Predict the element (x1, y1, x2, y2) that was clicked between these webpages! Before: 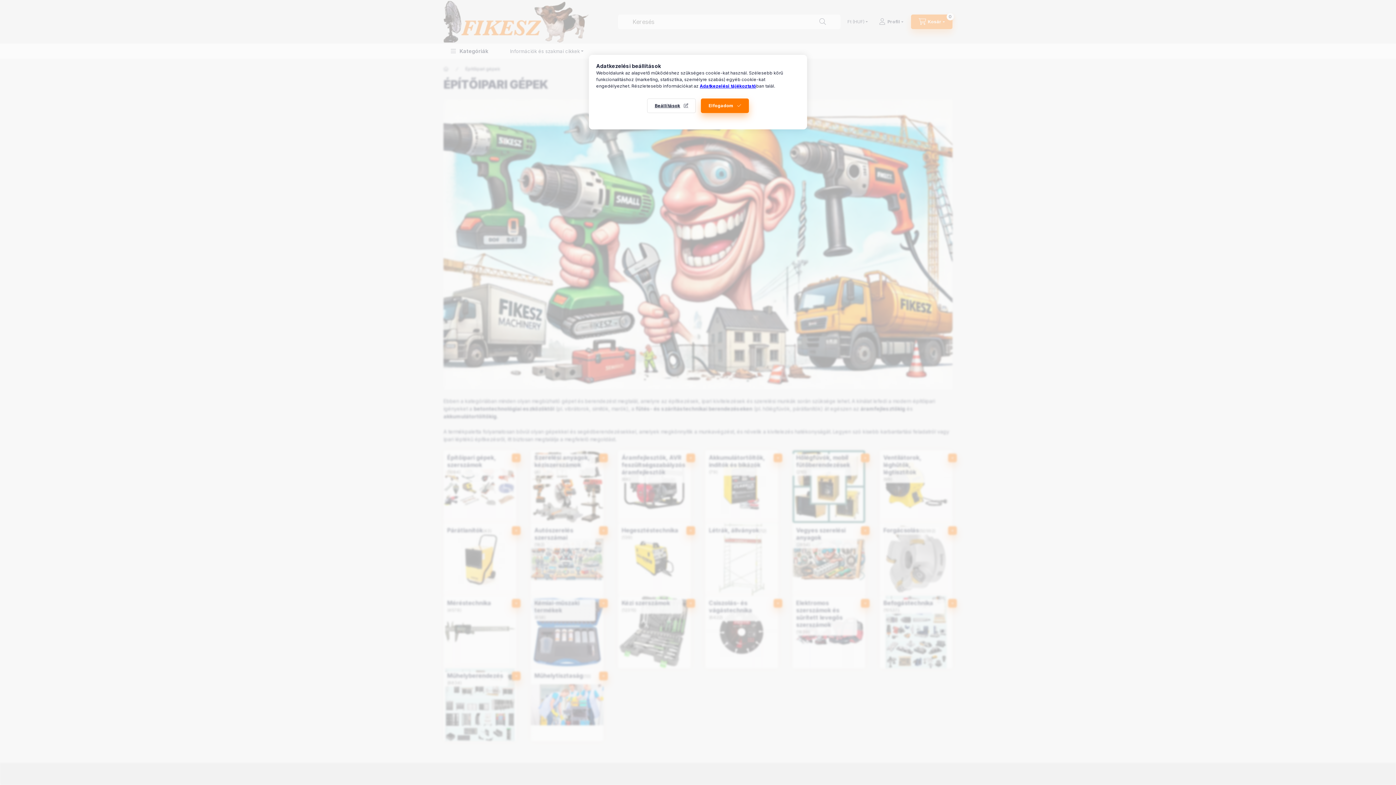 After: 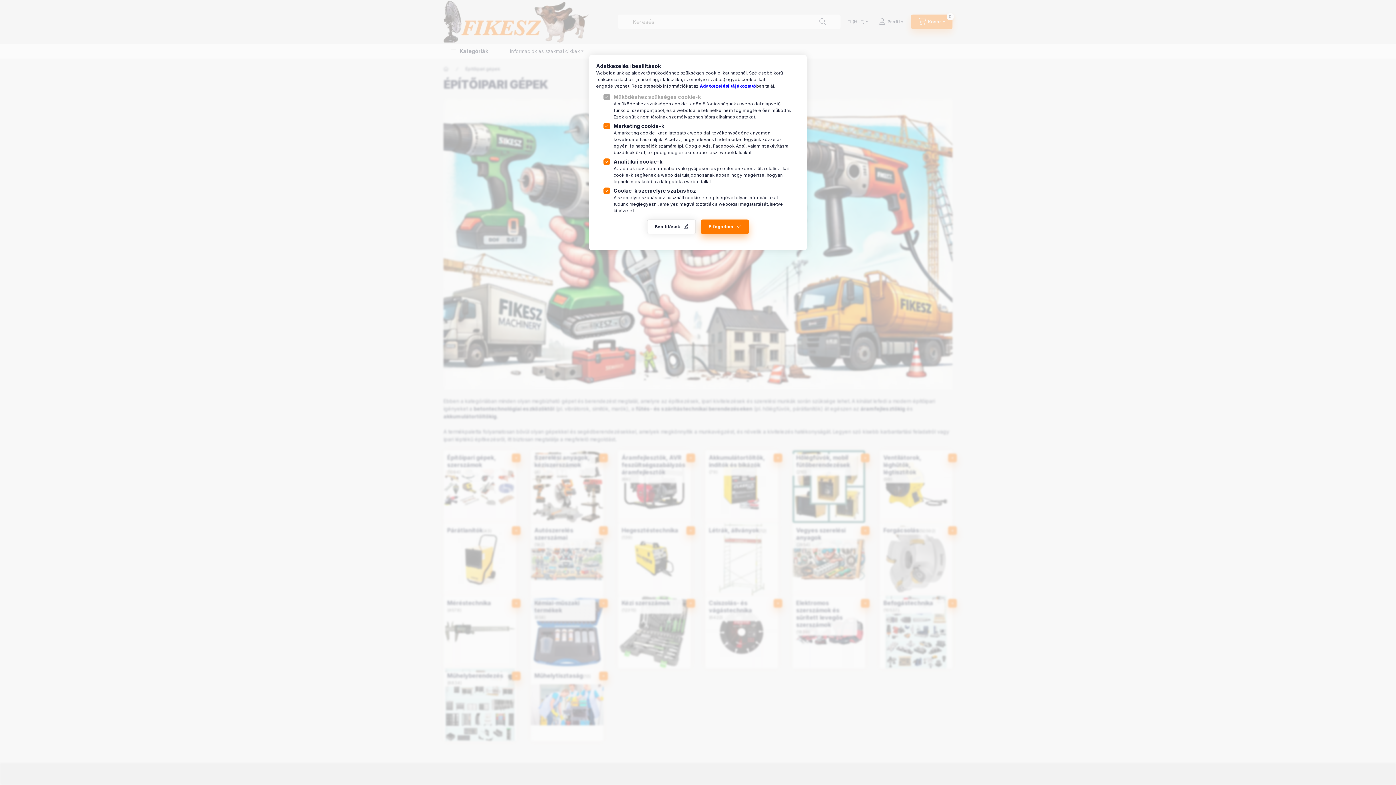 Action: label: Beállítások bbox: (647, 98, 696, 113)